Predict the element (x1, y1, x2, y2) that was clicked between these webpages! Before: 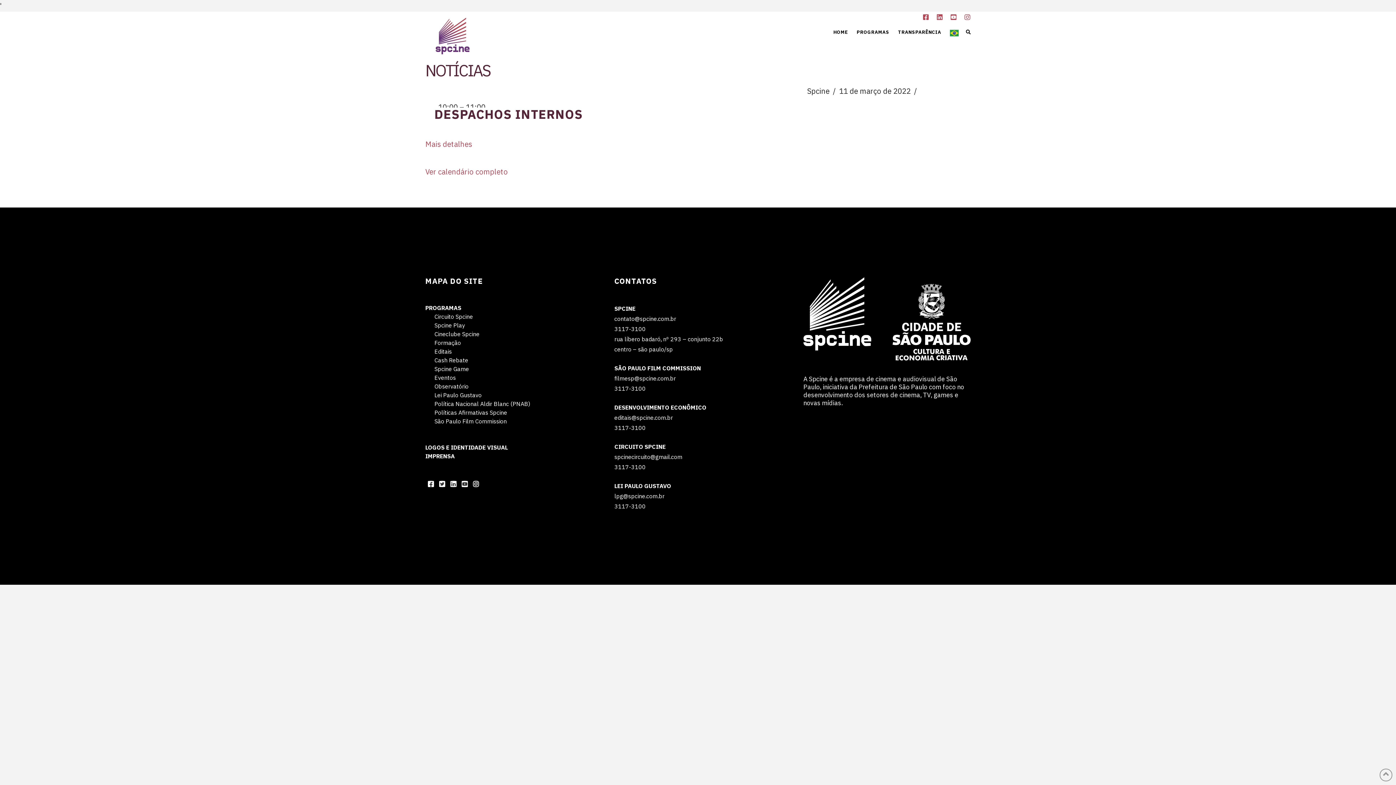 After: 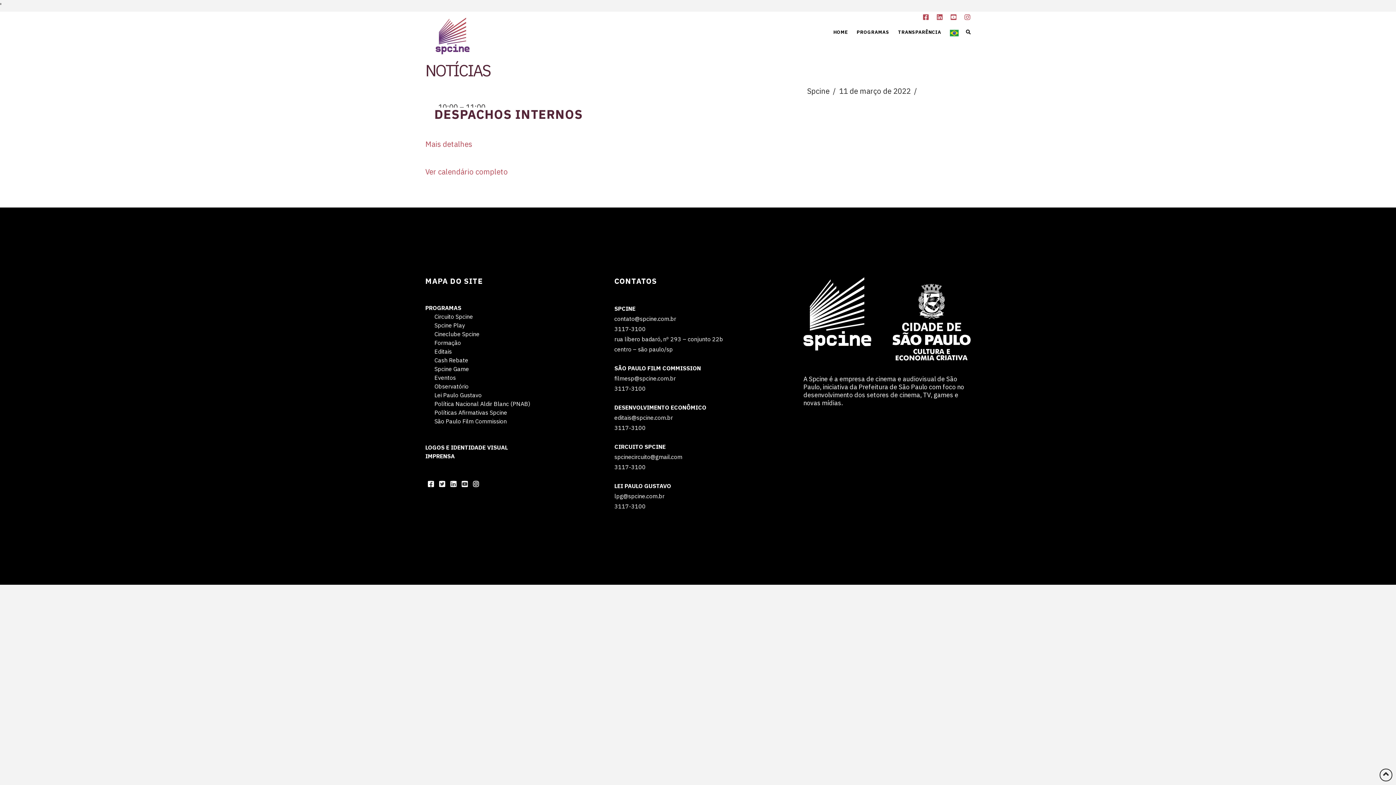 Action: bbox: (1380, 769, 1392, 781)